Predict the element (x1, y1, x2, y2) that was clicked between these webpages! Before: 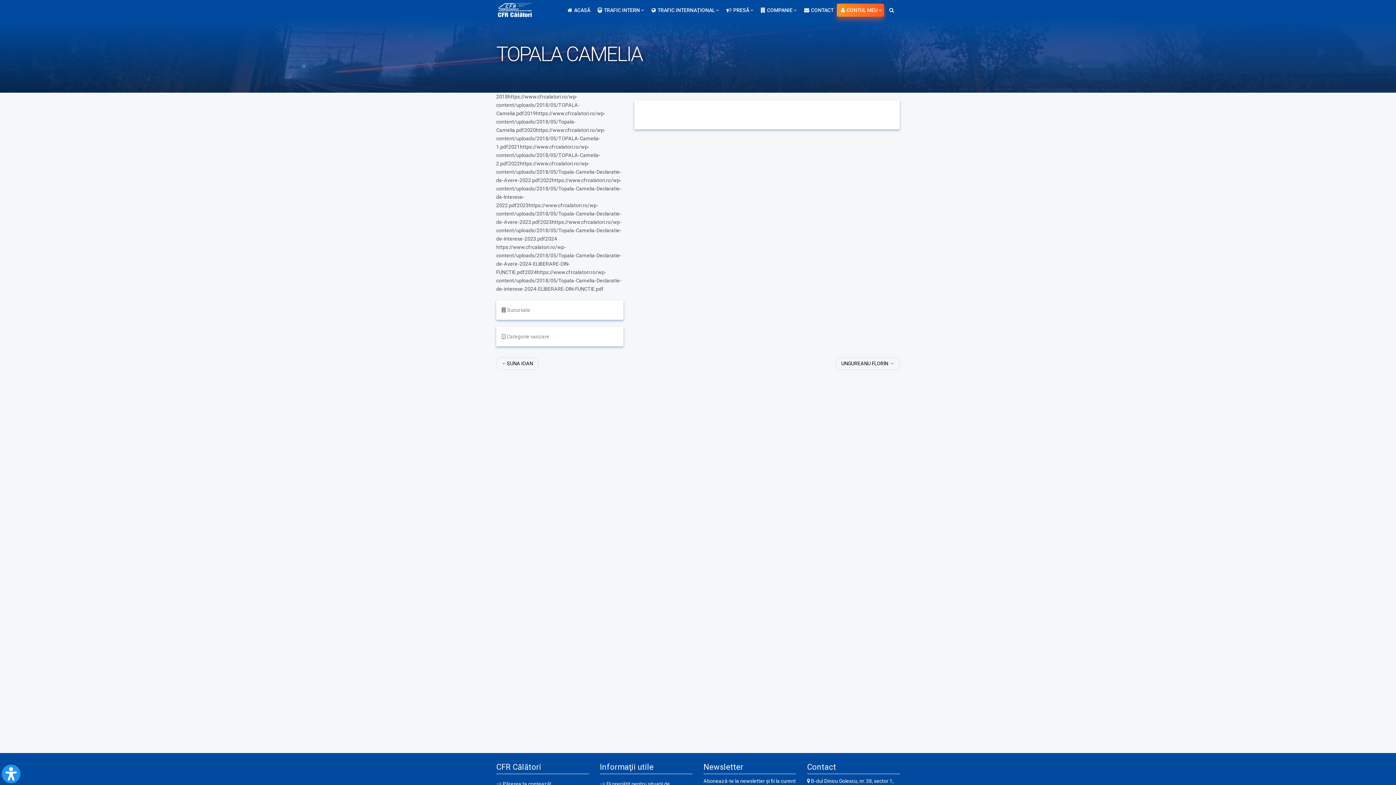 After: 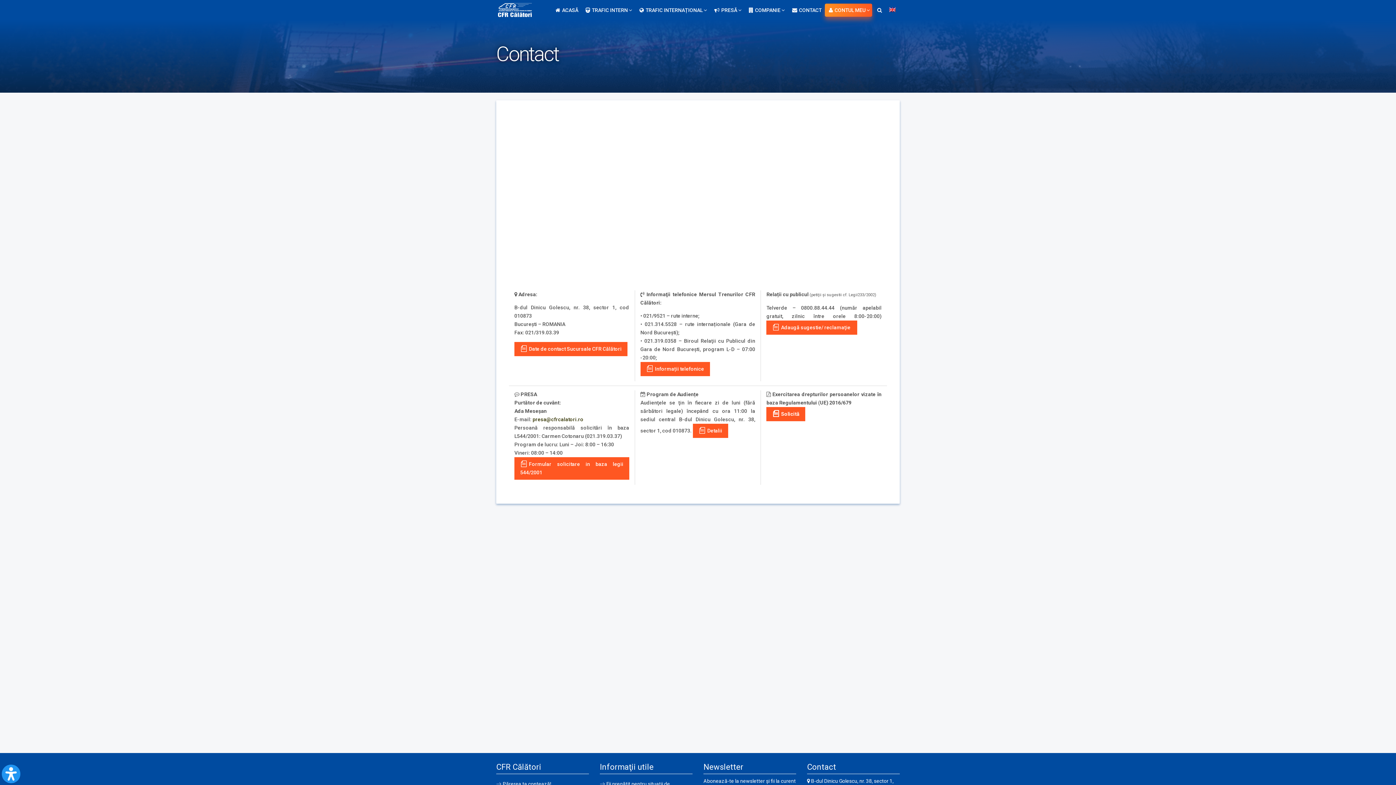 Action: bbox: (800, 0, 836, 20) label: CONTACT